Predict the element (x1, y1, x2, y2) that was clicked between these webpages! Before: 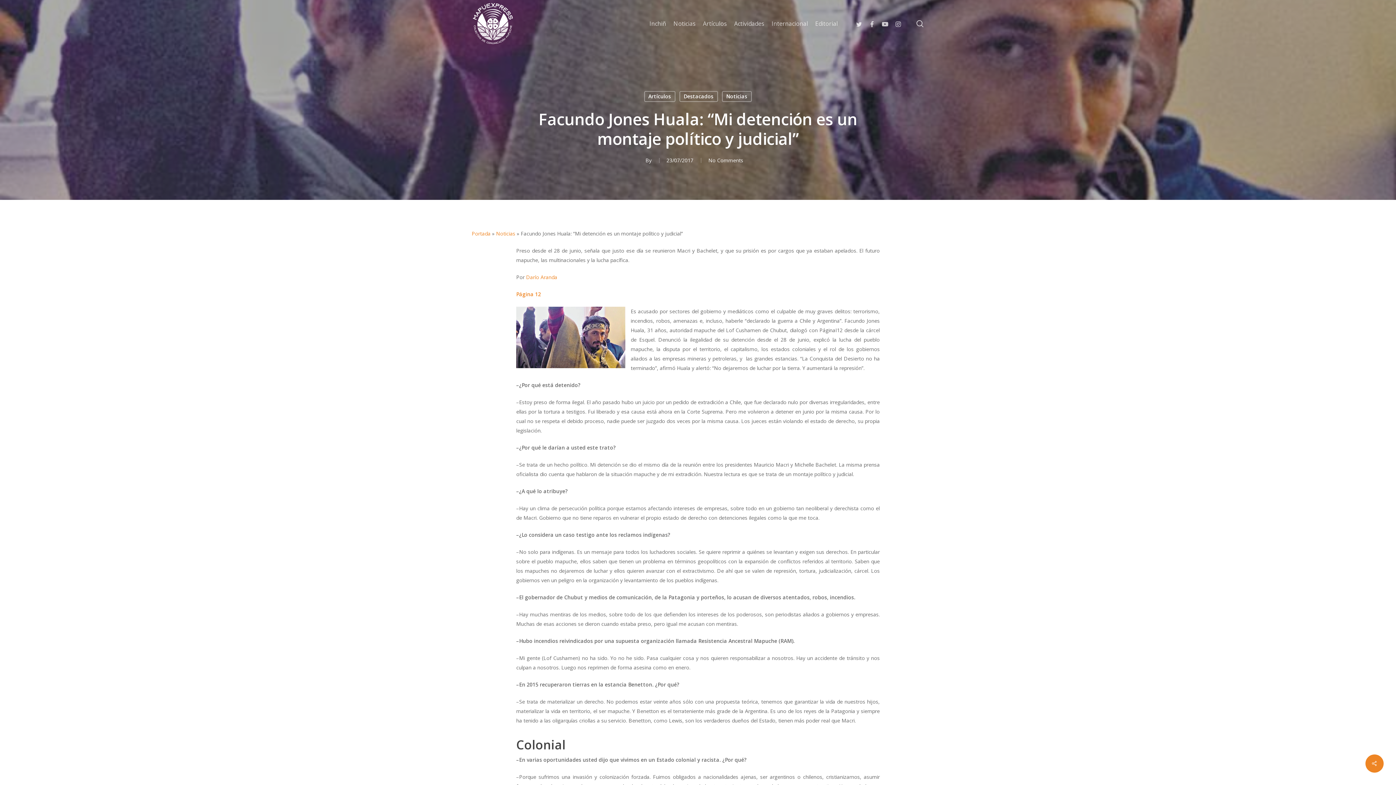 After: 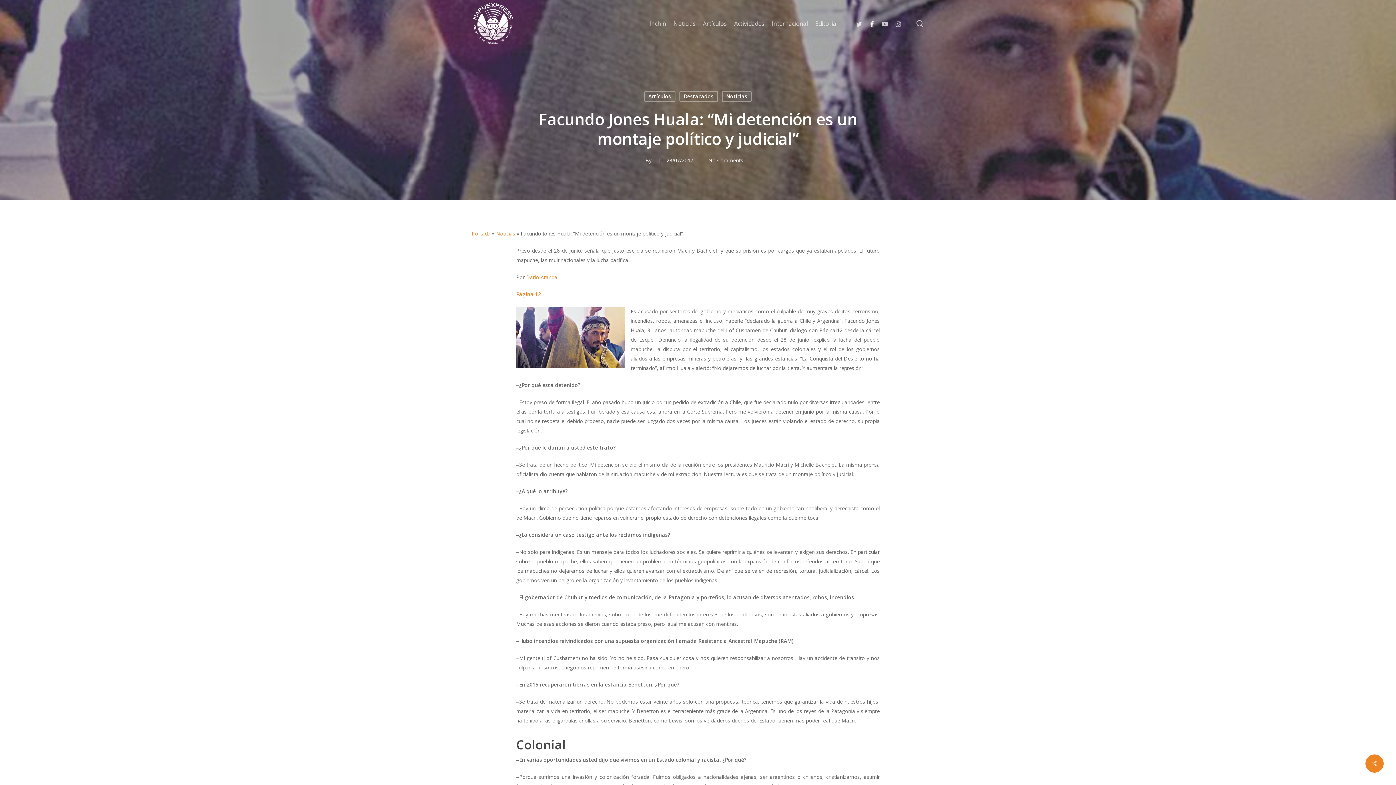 Action: label: facebook bbox: (865, 19, 878, 27)